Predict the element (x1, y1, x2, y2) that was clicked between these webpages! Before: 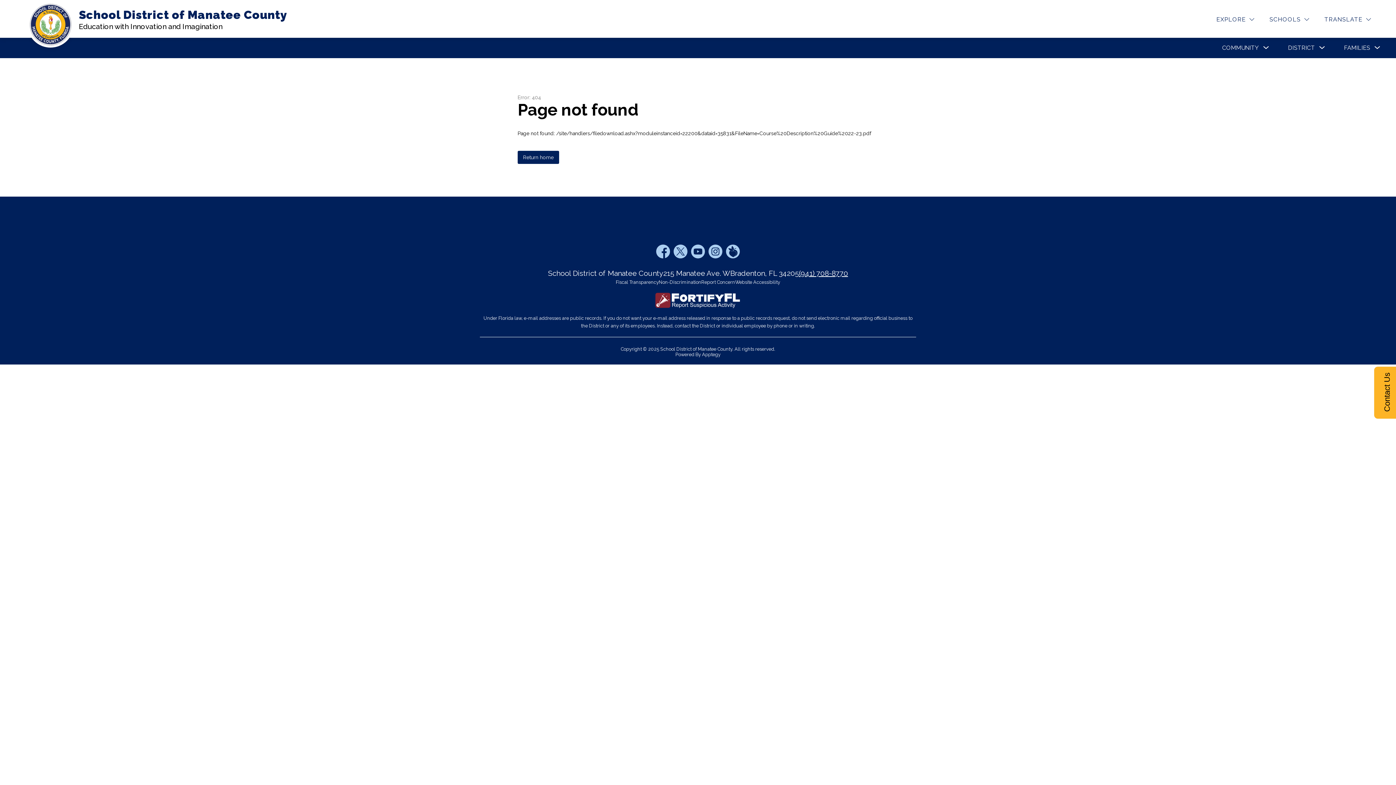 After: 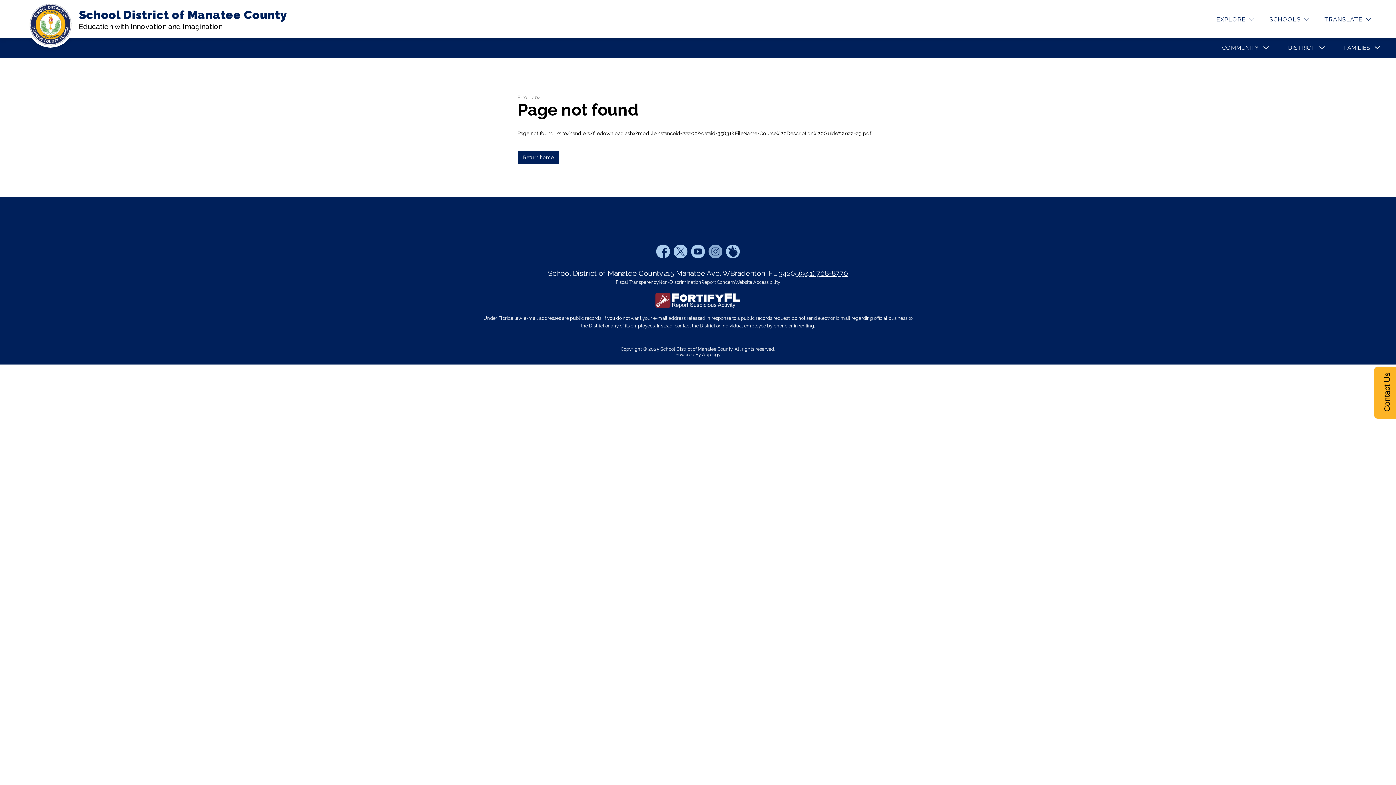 Action: bbox: (706, 242, 724, 260)